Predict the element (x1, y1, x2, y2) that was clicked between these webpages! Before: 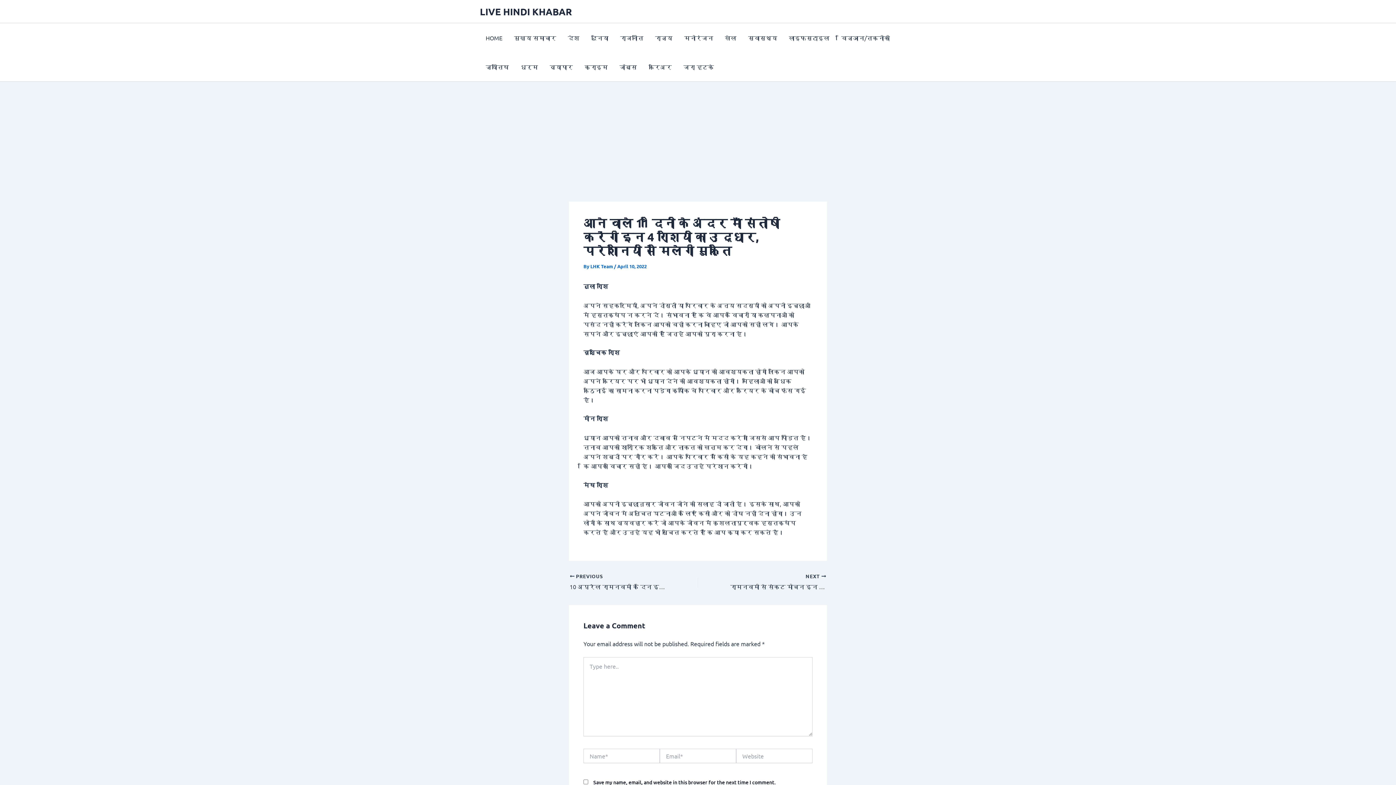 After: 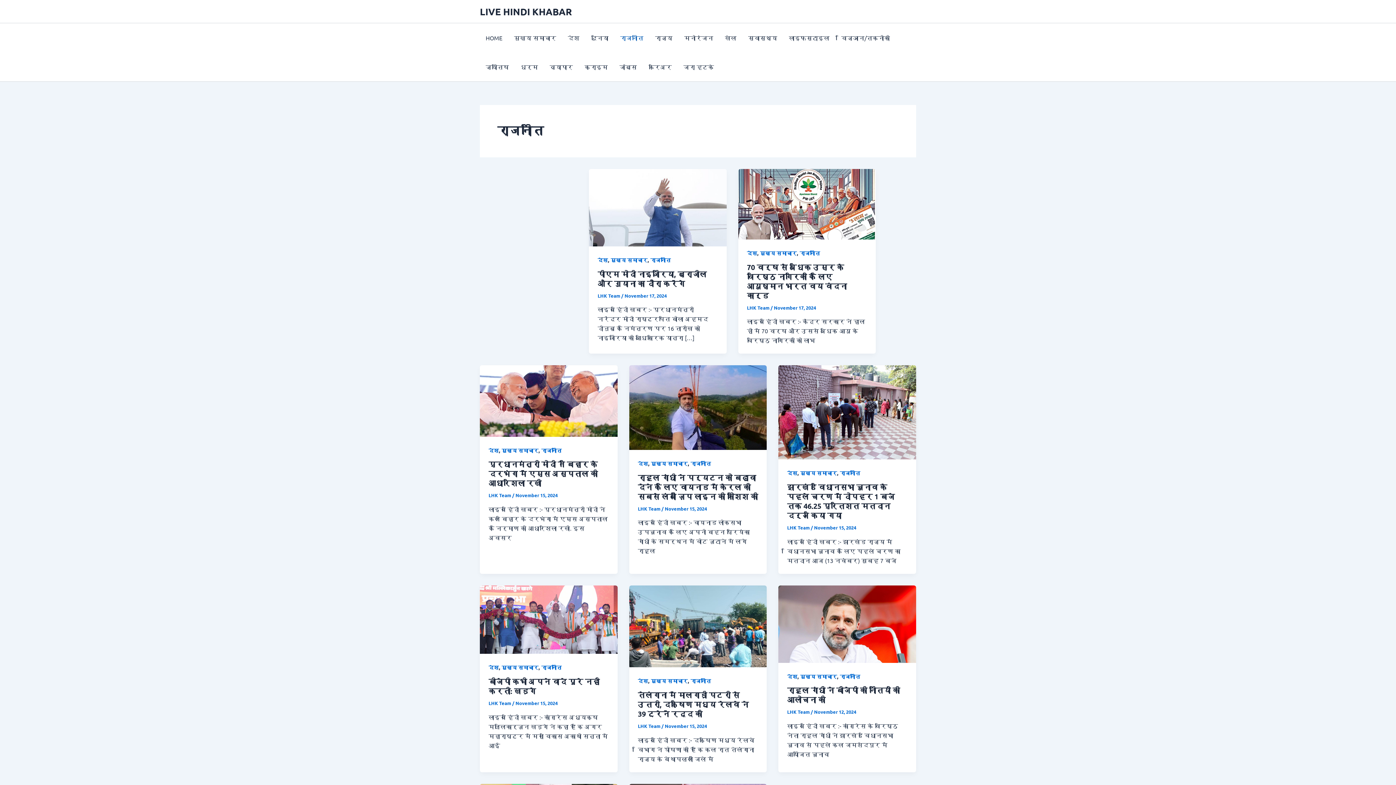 Action: label: राजनीति bbox: (614, 23, 649, 52)